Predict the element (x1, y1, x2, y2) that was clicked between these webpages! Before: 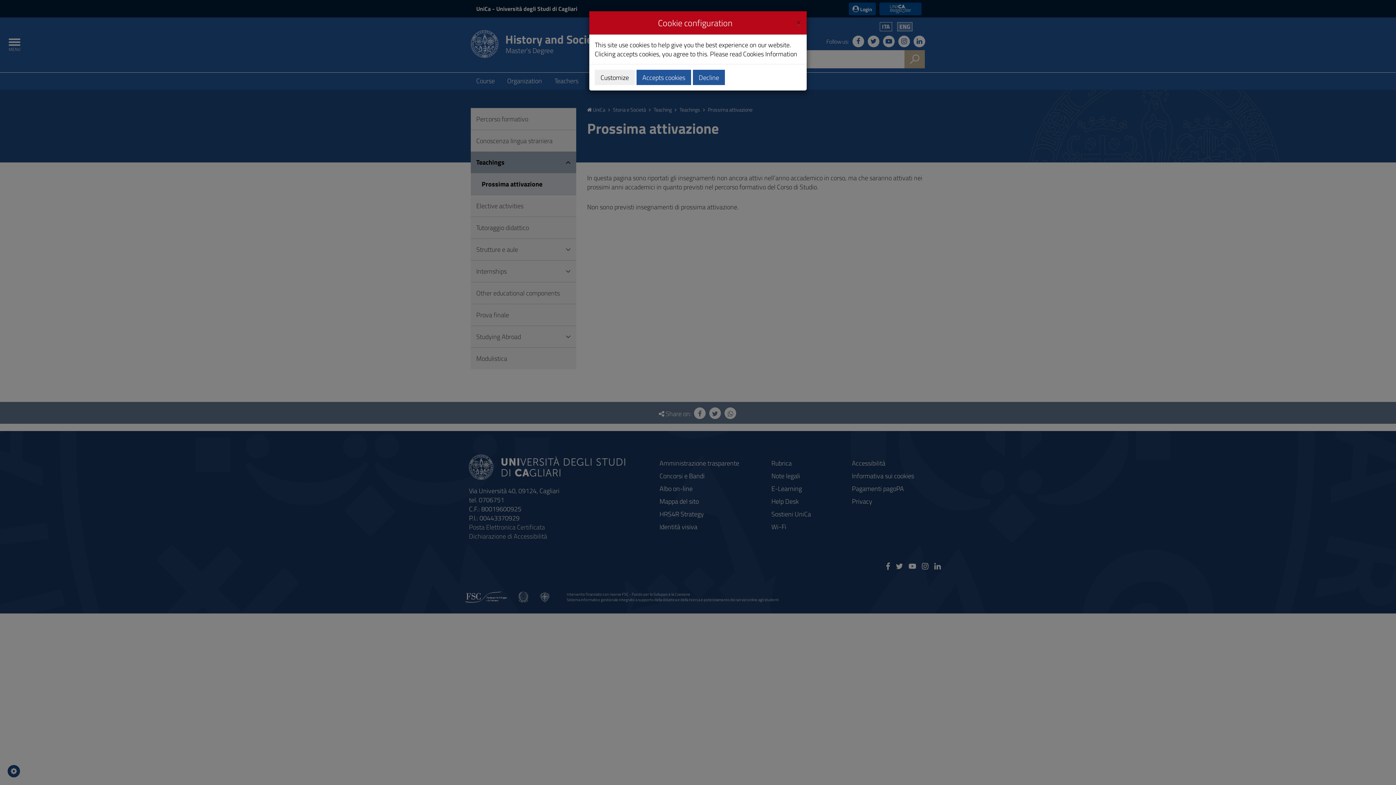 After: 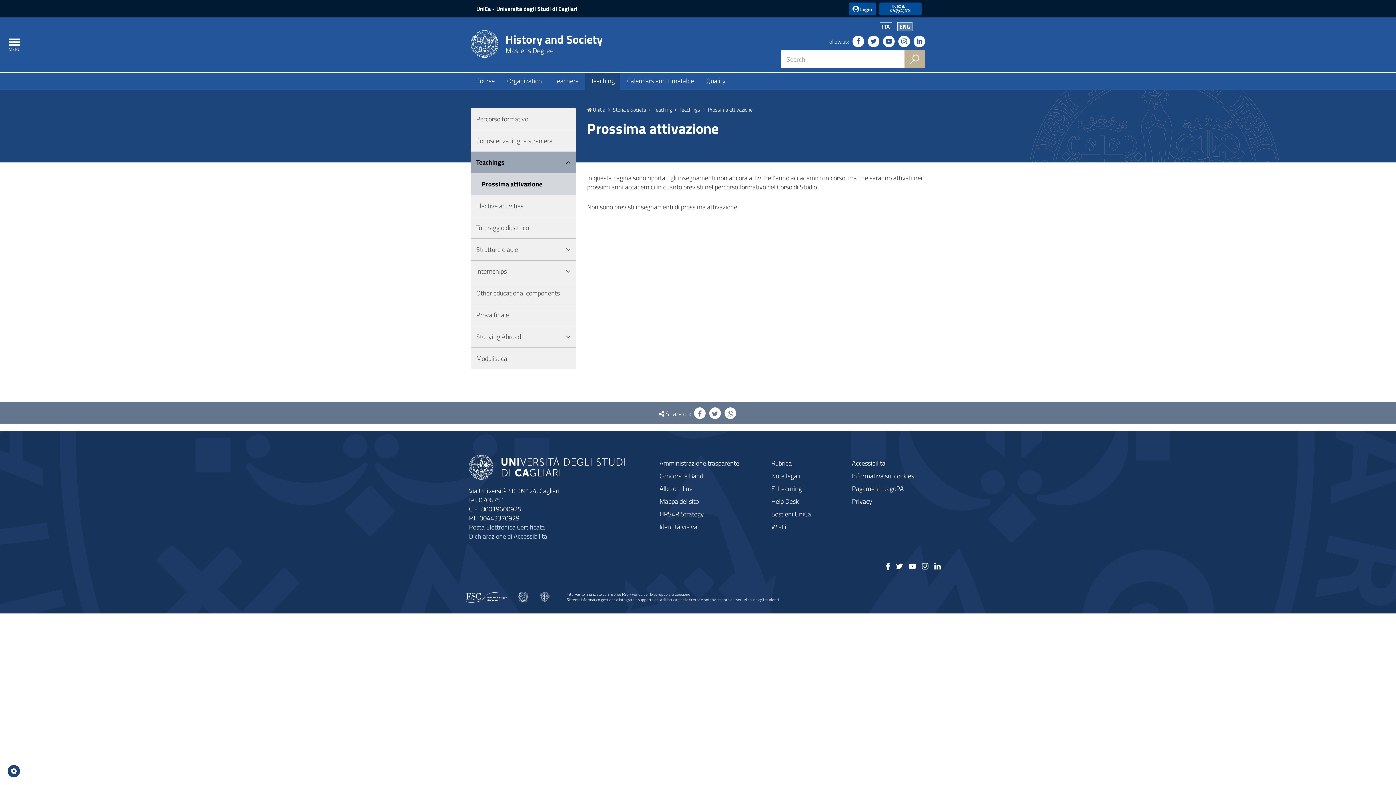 Action: label: Decline bbox: (693, 69, 725, 85)